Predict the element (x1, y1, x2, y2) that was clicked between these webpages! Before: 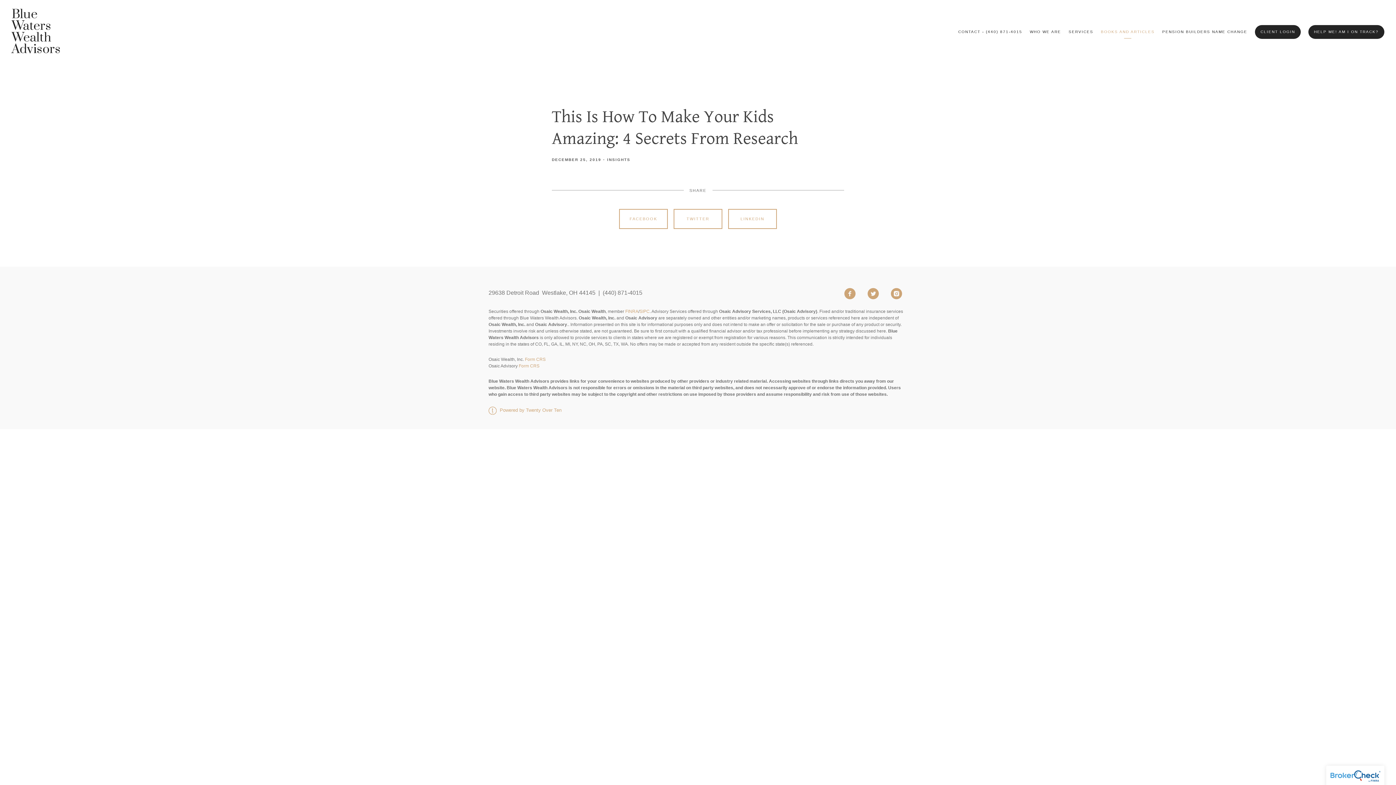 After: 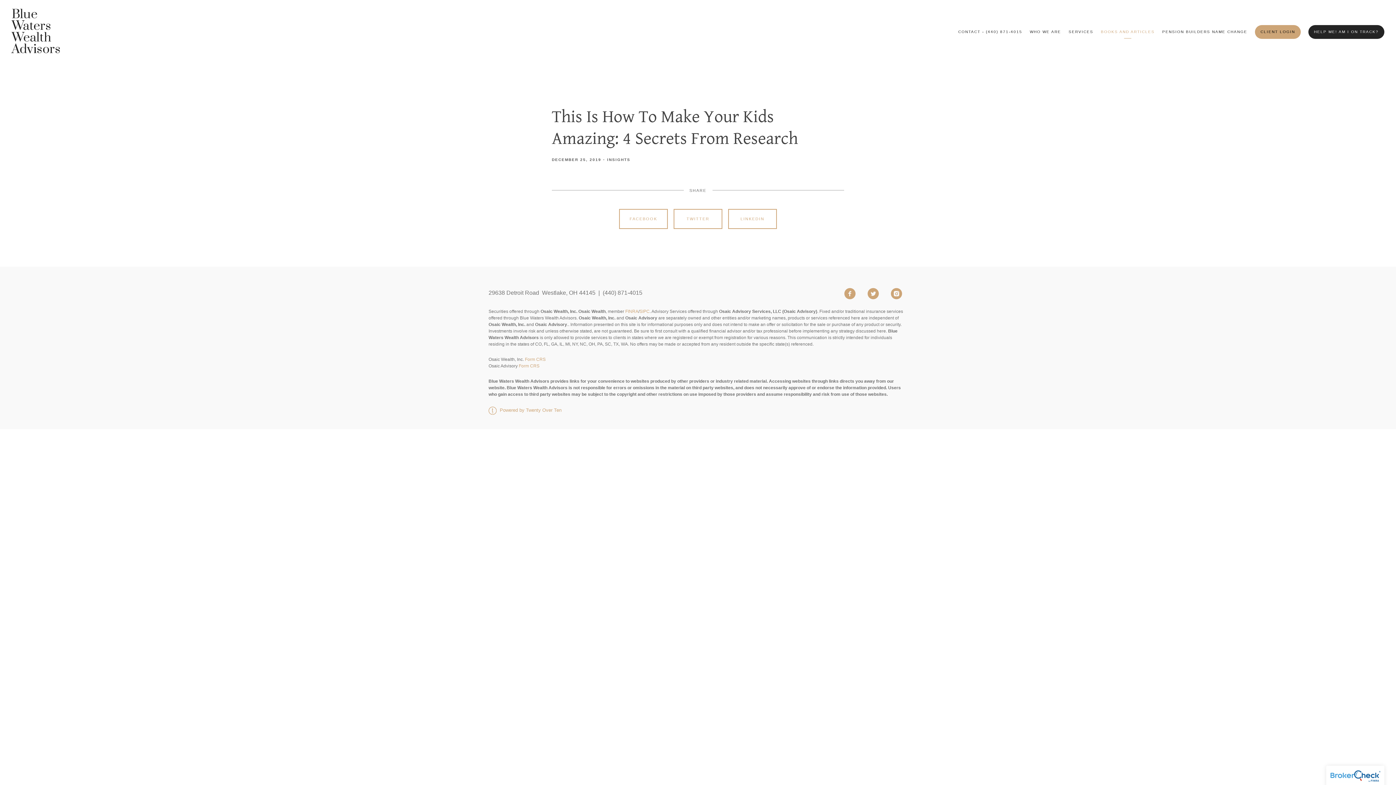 Action: label: CLIENT LOGIN bbox: (1255, 24, 1301, 39)